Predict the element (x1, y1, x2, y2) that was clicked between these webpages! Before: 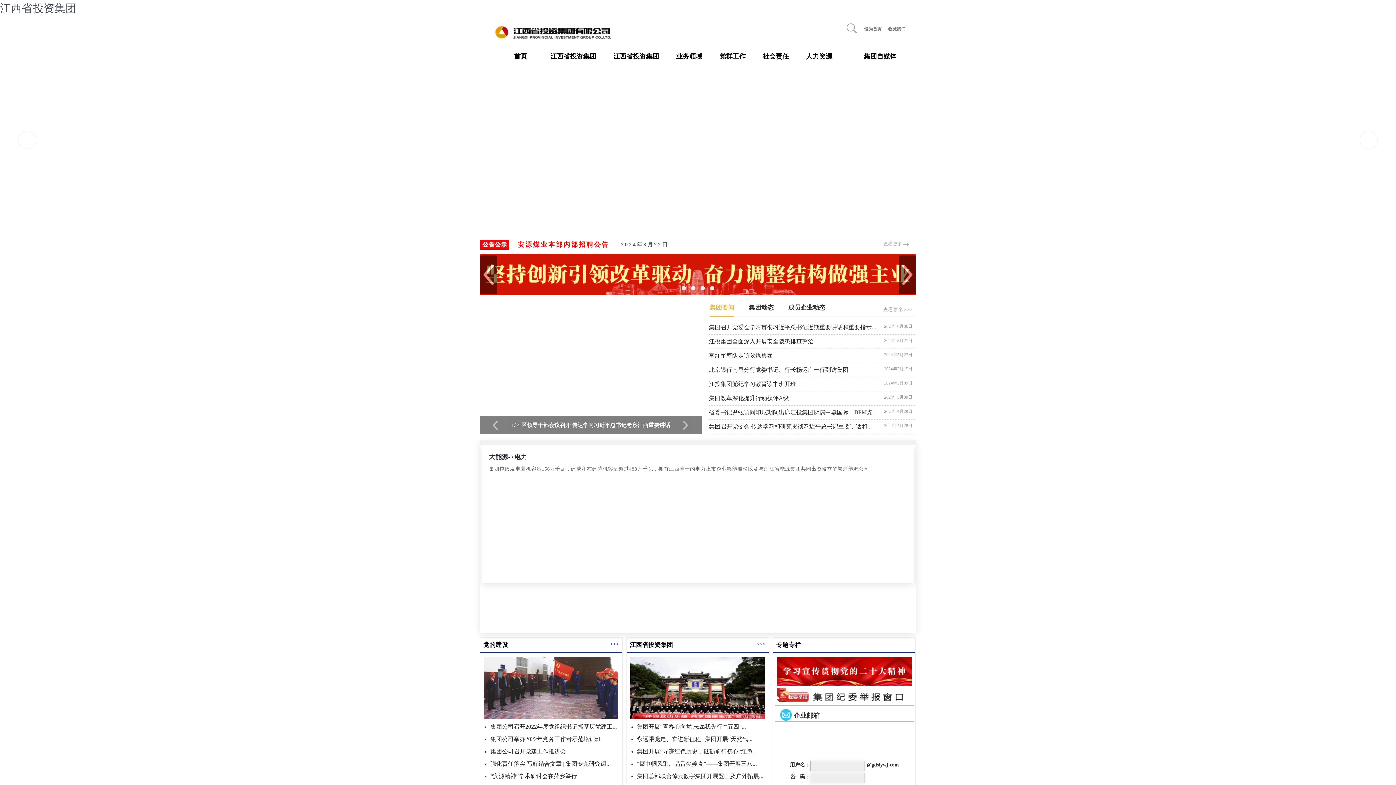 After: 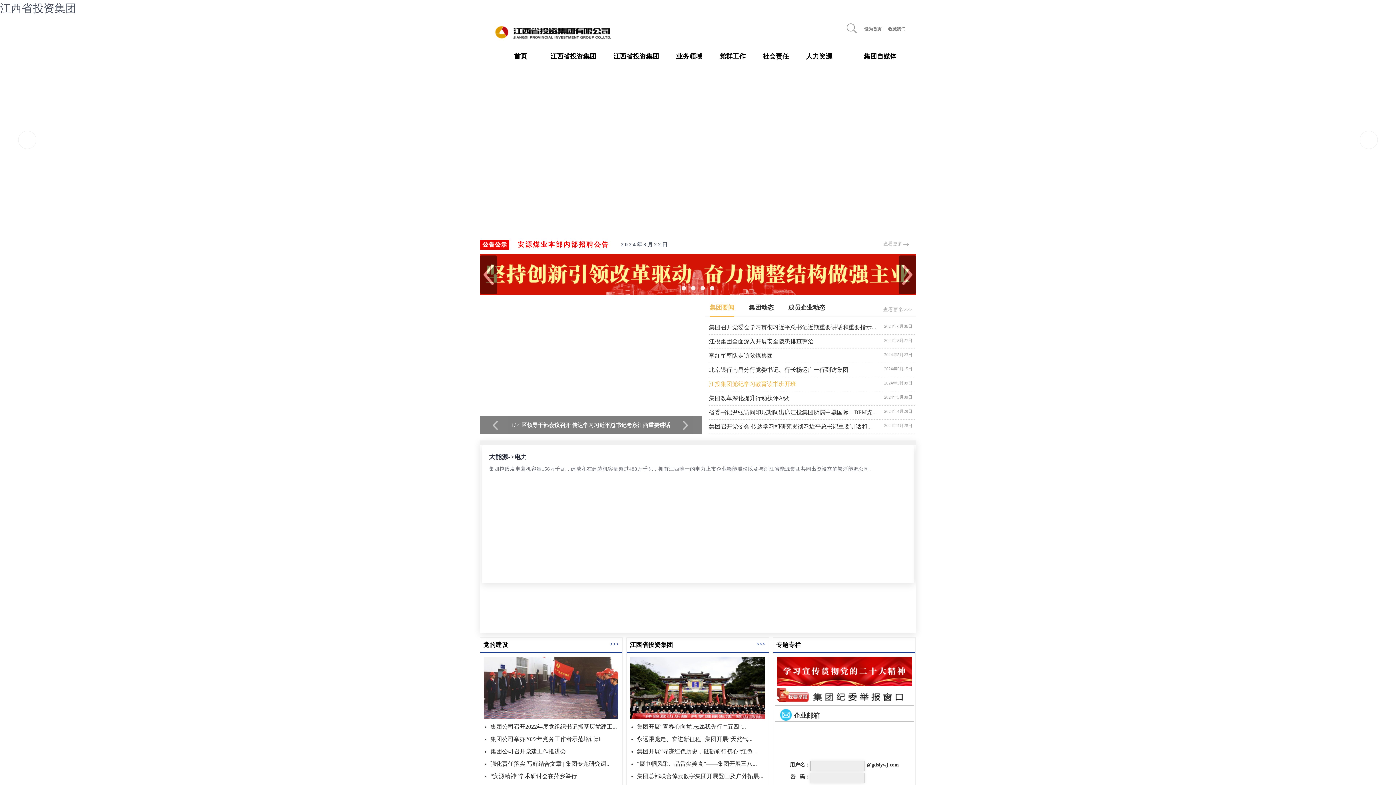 Action: bbox: (709, 381, 796, 387) label: 江投集团党纪学习教育读书班开班